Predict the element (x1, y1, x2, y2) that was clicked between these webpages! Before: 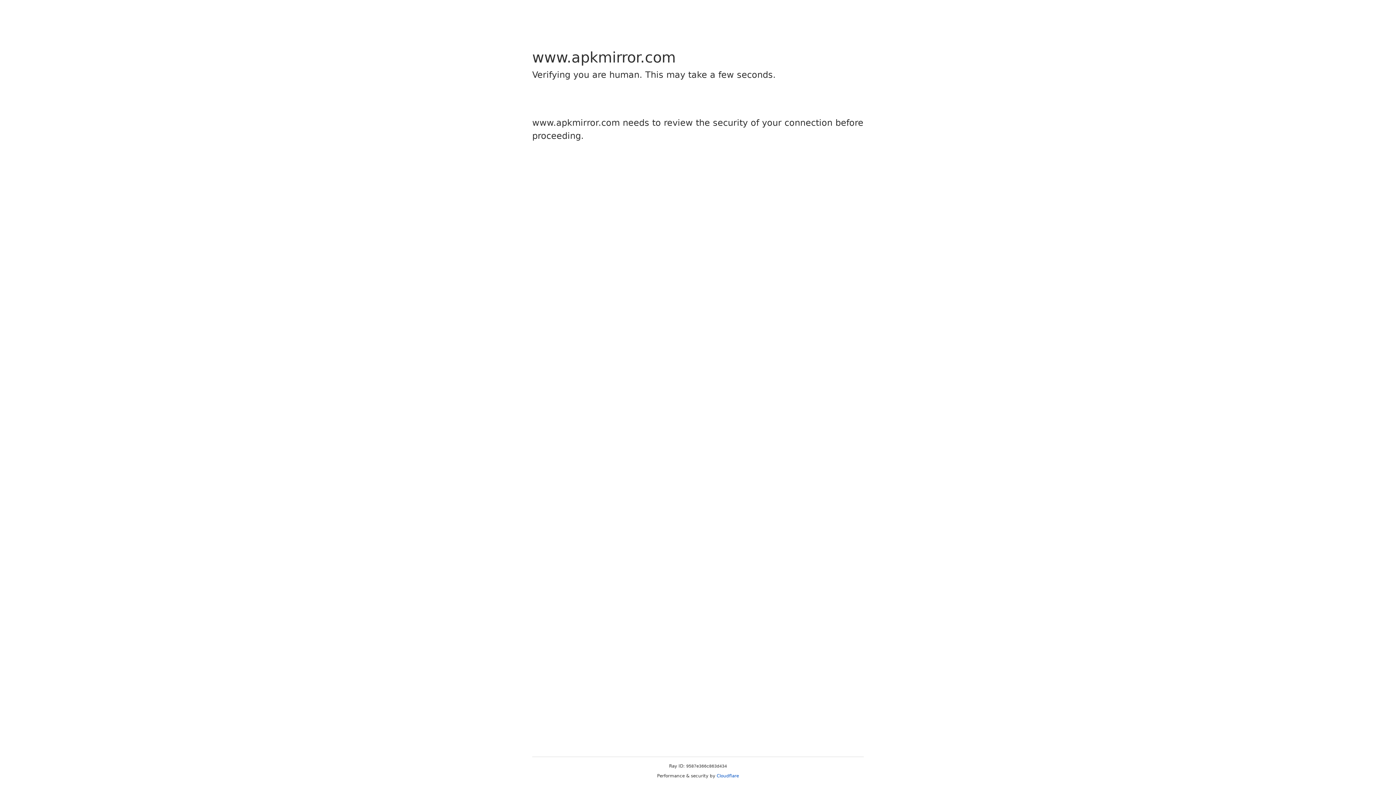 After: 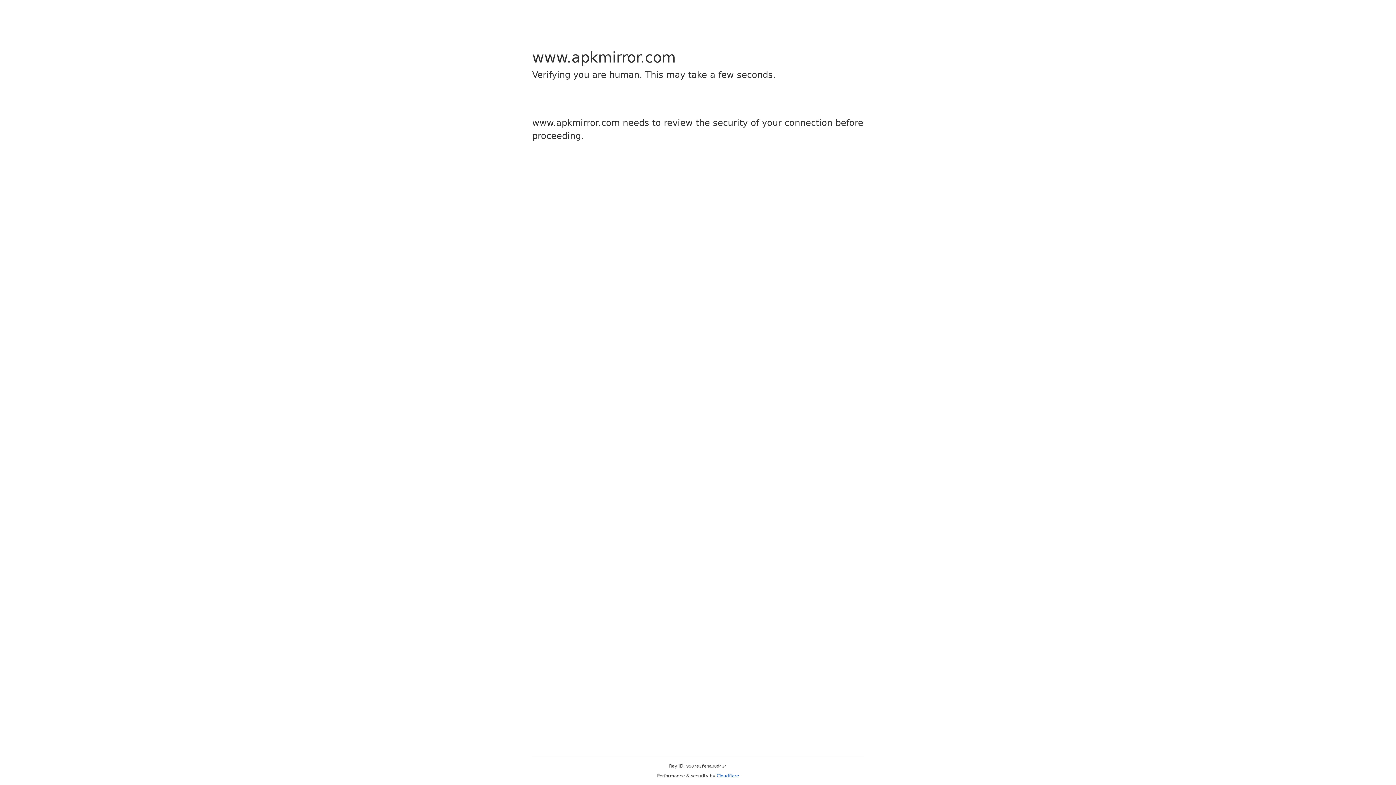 Action: bbox: (716, 773, 739, 778) label: Cloudflare